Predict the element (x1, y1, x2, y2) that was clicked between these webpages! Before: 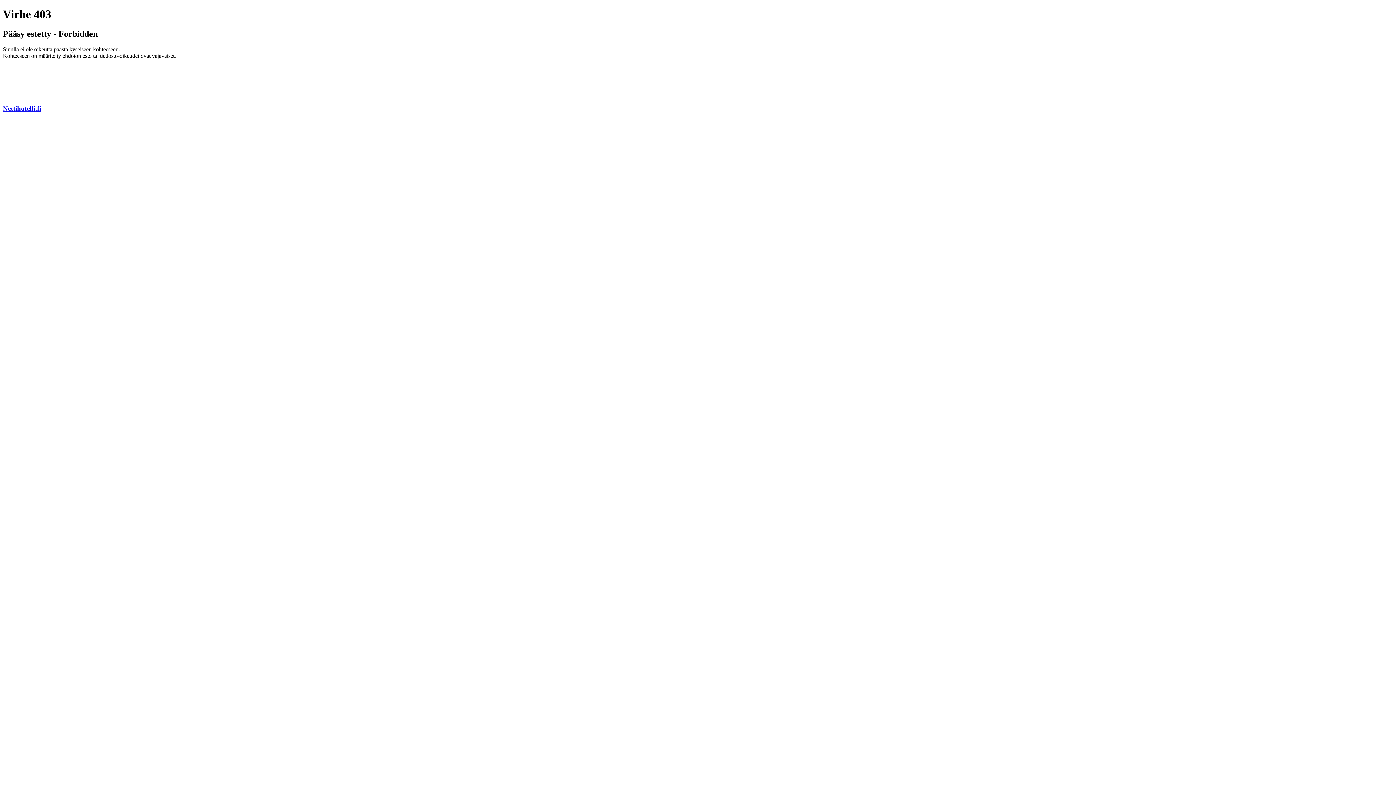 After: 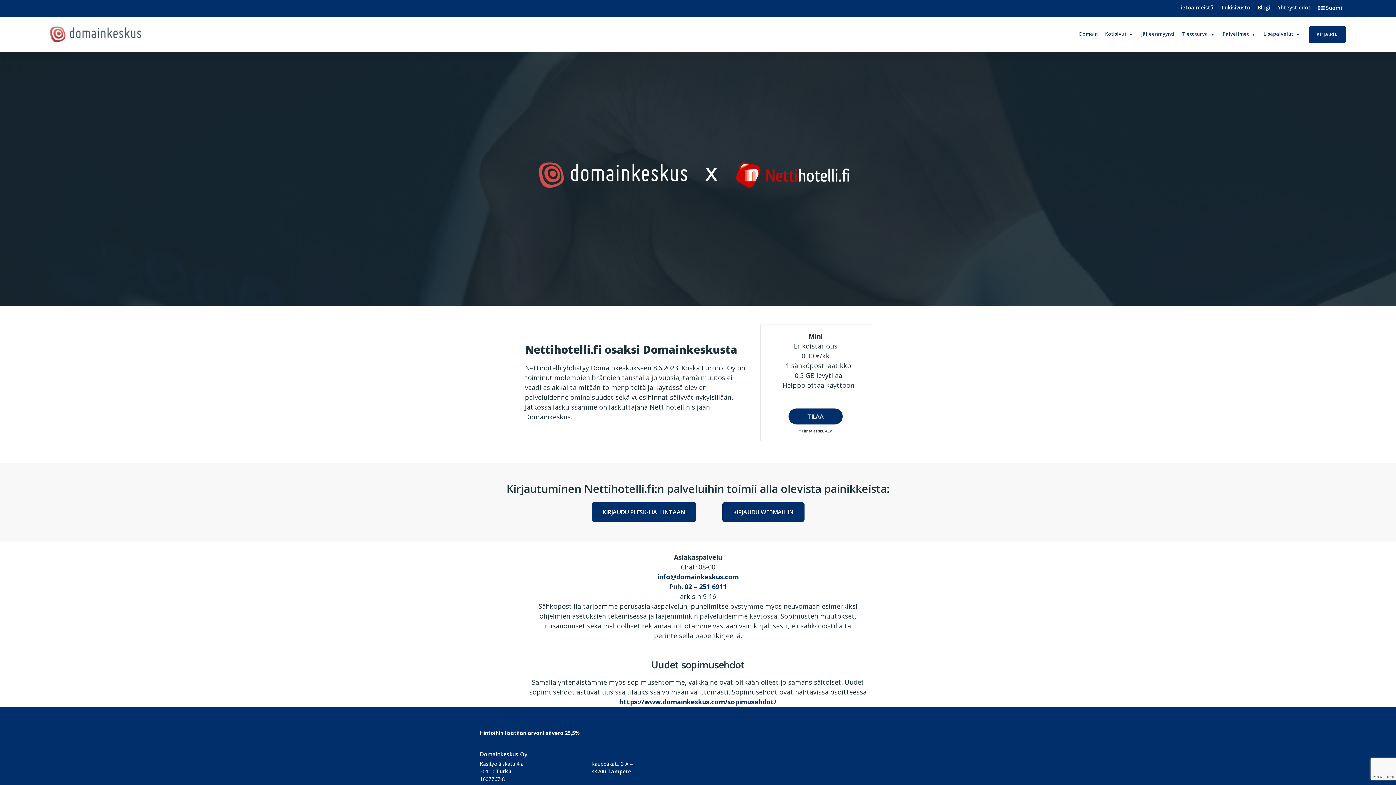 Action: label: Nettihotelli.fi bbox: (2, 104, 41, 112)